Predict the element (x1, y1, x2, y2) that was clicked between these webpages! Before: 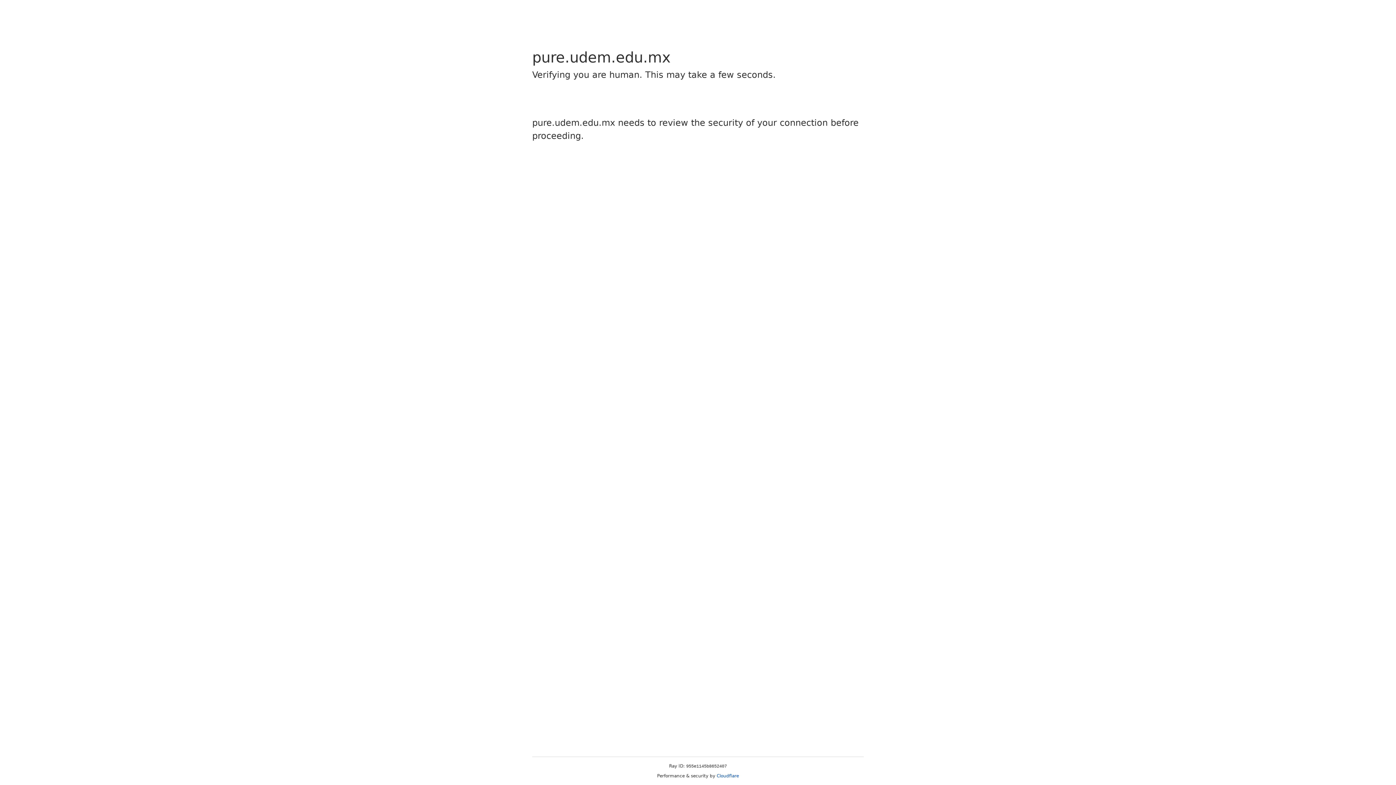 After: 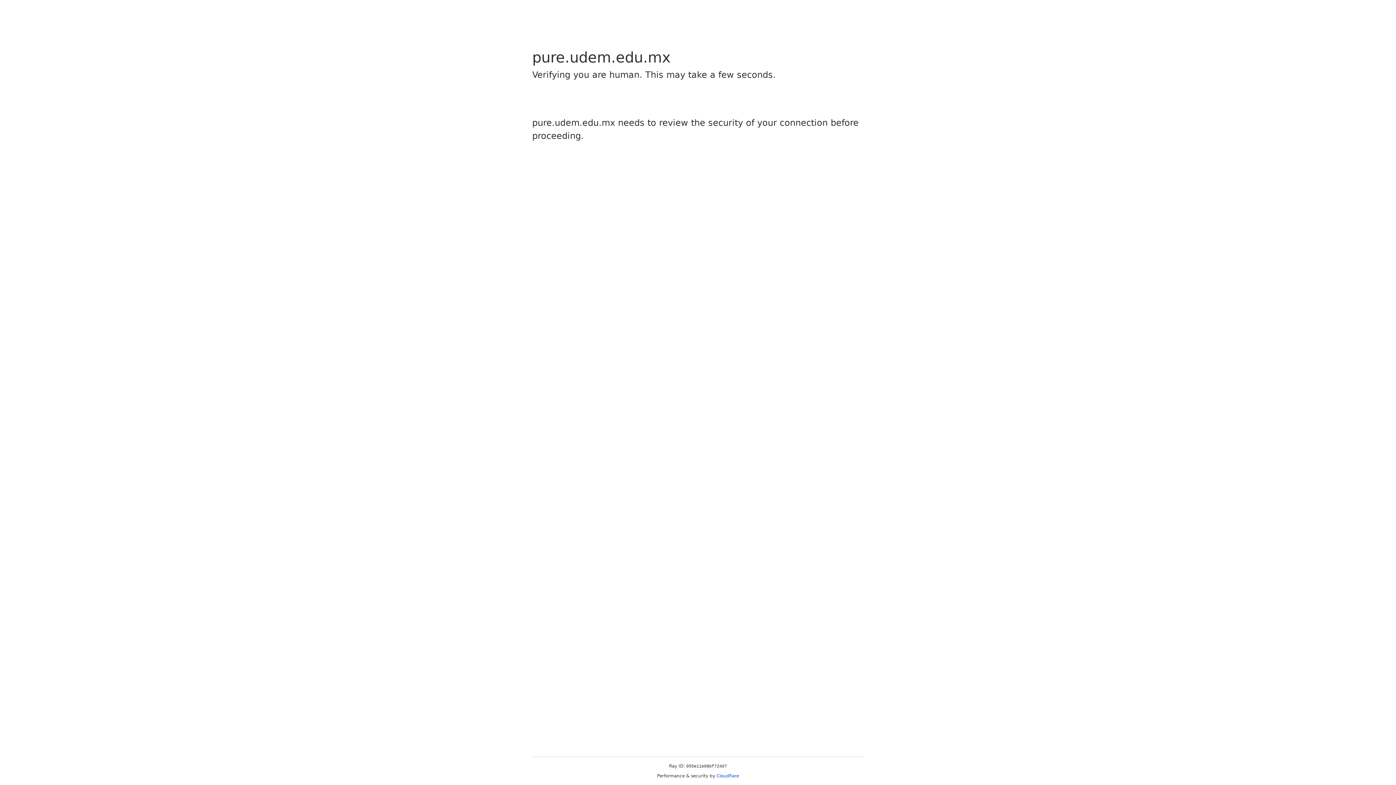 Action: label: Cloudflare bbox: (716, 773, 739, 778)